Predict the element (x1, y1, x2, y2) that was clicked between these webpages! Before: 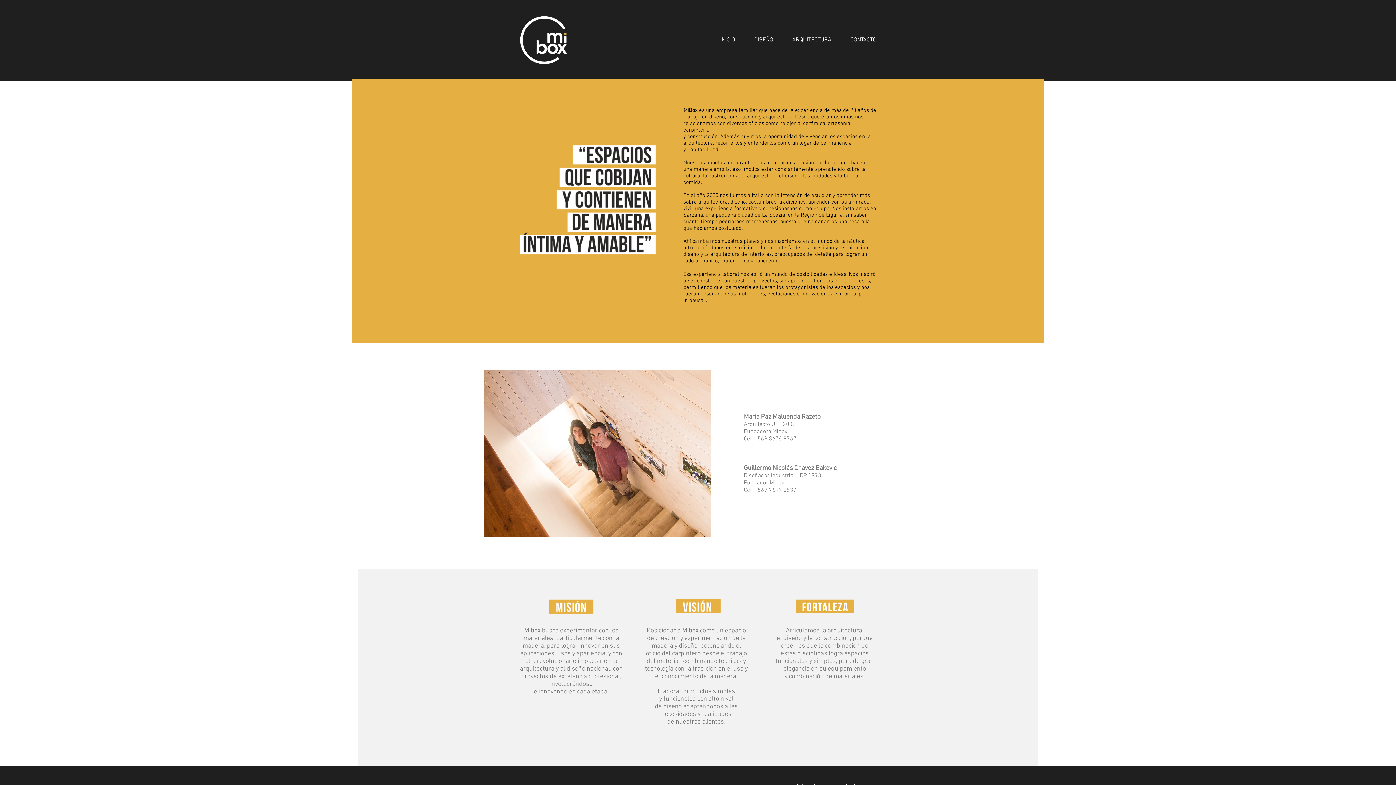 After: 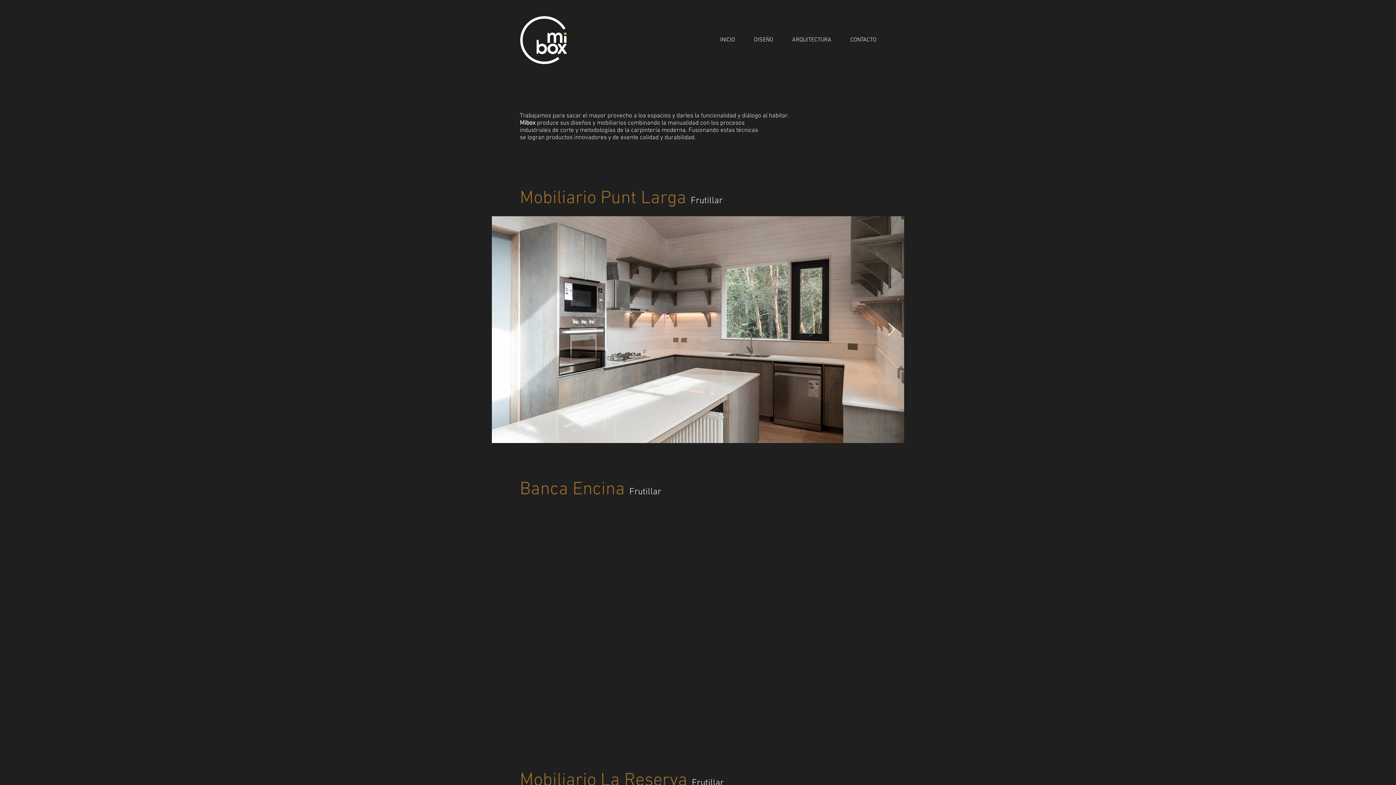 Action: bbox: (740, 34, 778, 45) label: DISEÑO